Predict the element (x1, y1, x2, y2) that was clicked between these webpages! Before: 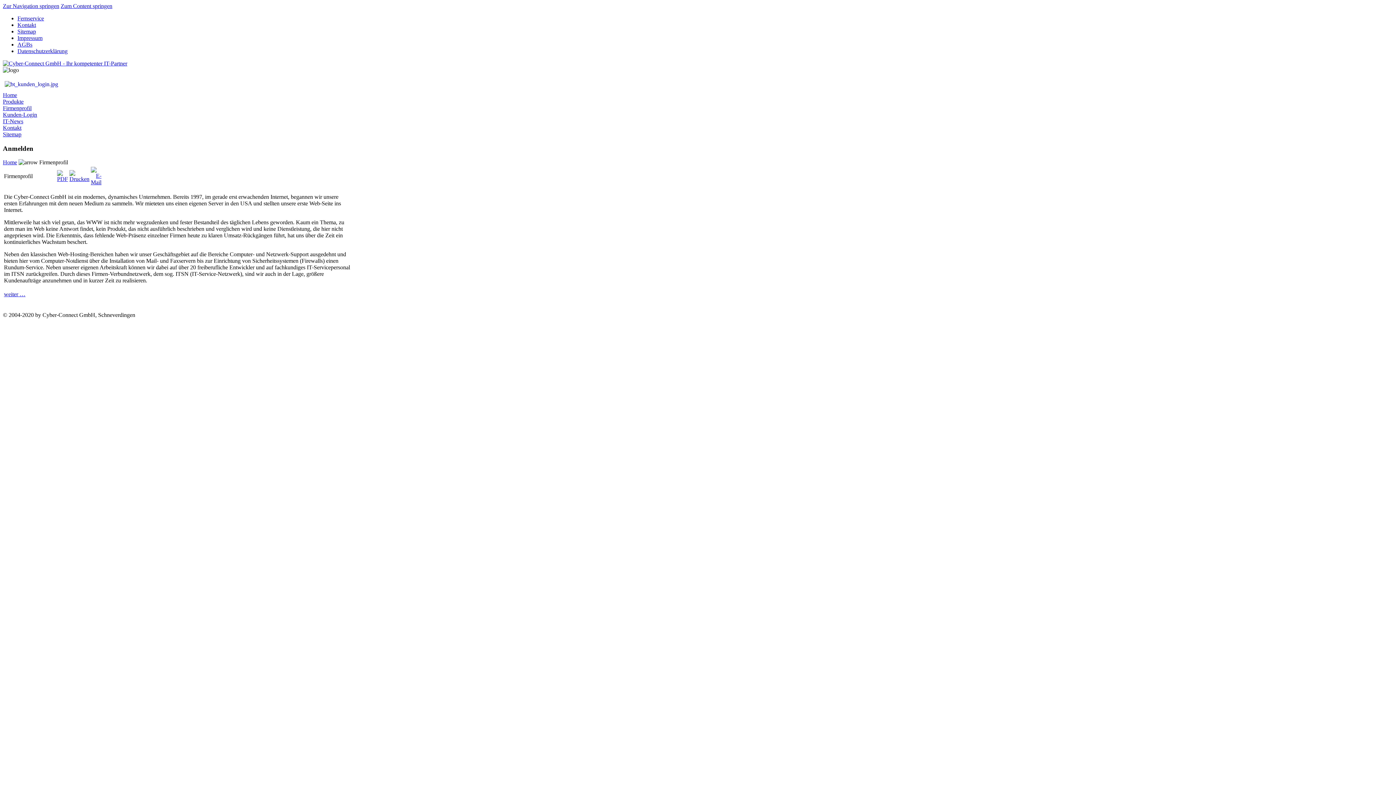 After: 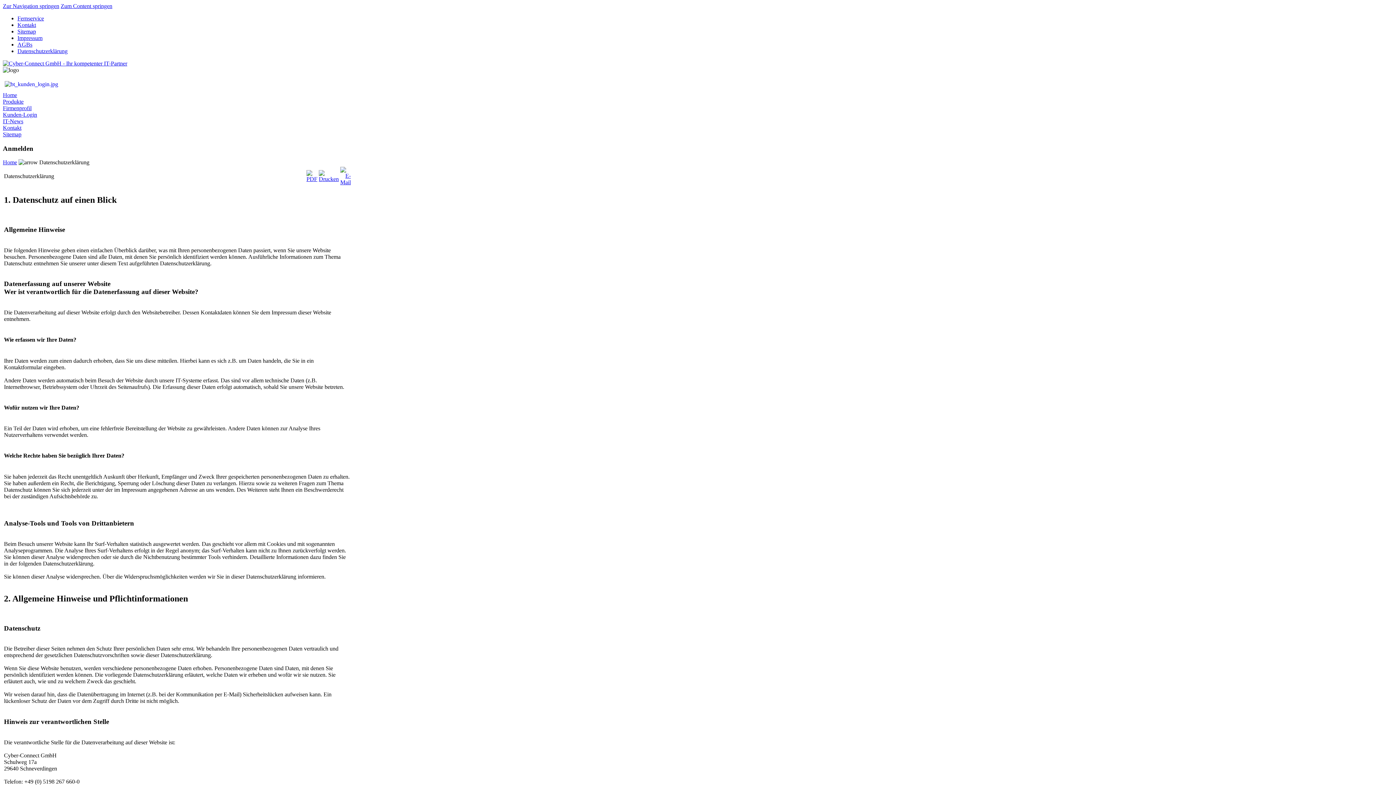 Action: label: Datenschutzerklärung bbox: (17, 48, 67, 54)